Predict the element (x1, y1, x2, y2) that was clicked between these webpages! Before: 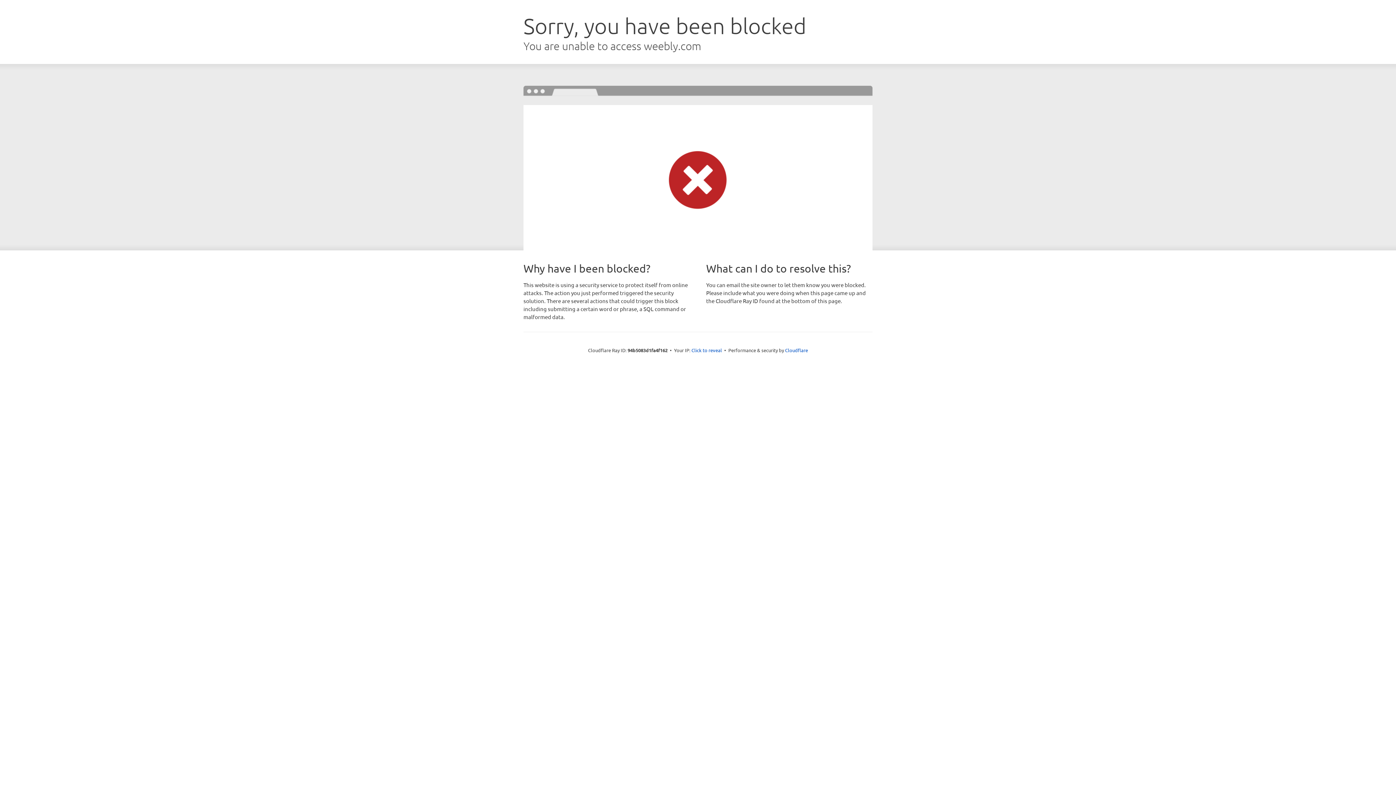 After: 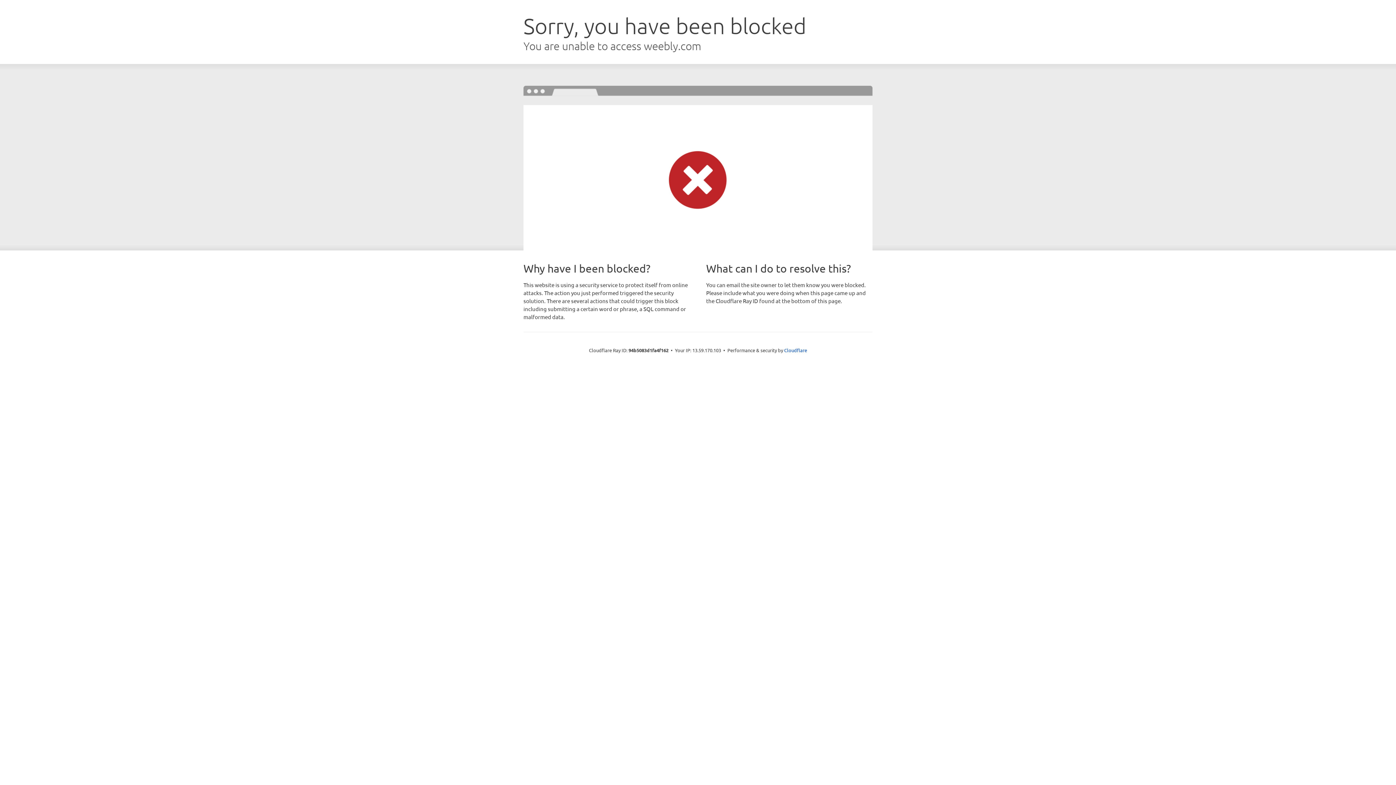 Action: label: Click to reveal bbox: (691, 346, 722, 353)